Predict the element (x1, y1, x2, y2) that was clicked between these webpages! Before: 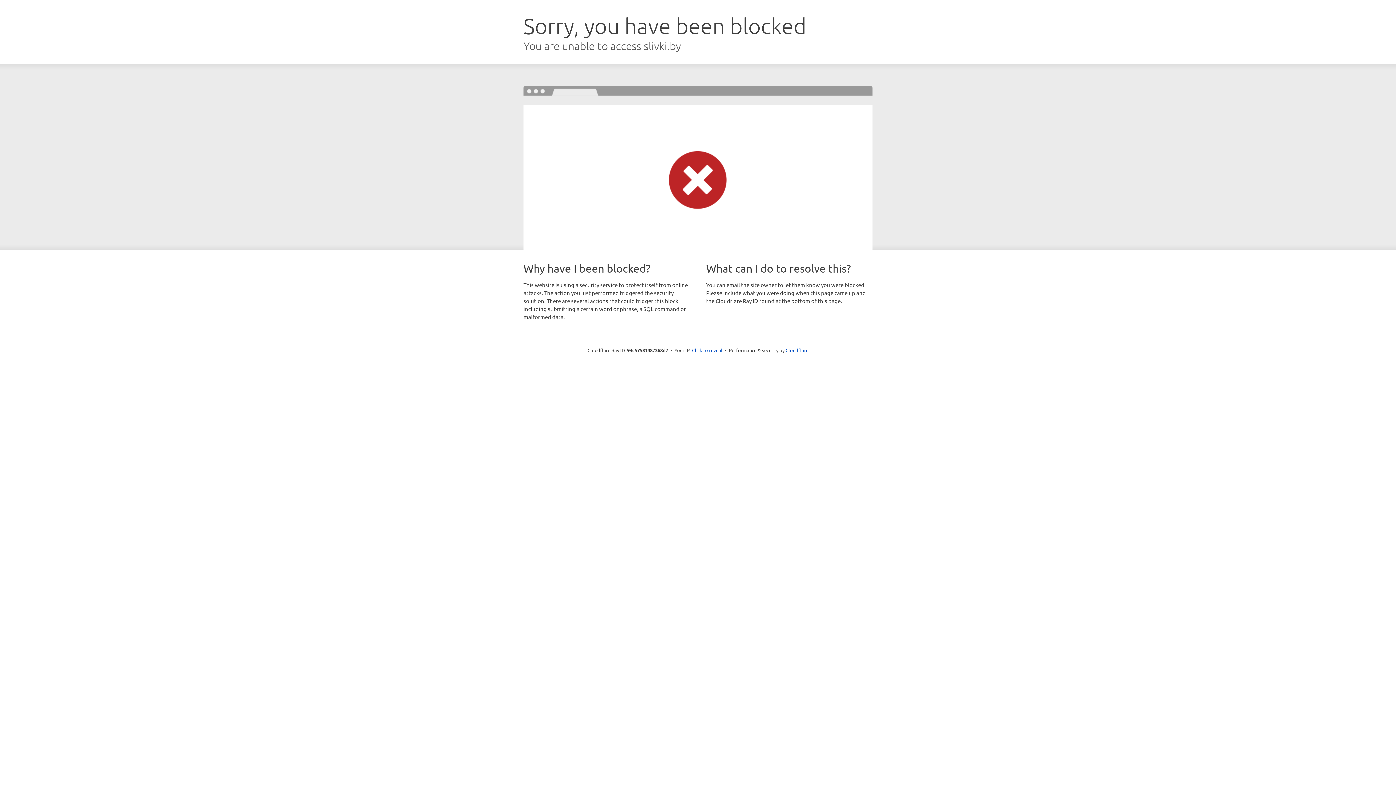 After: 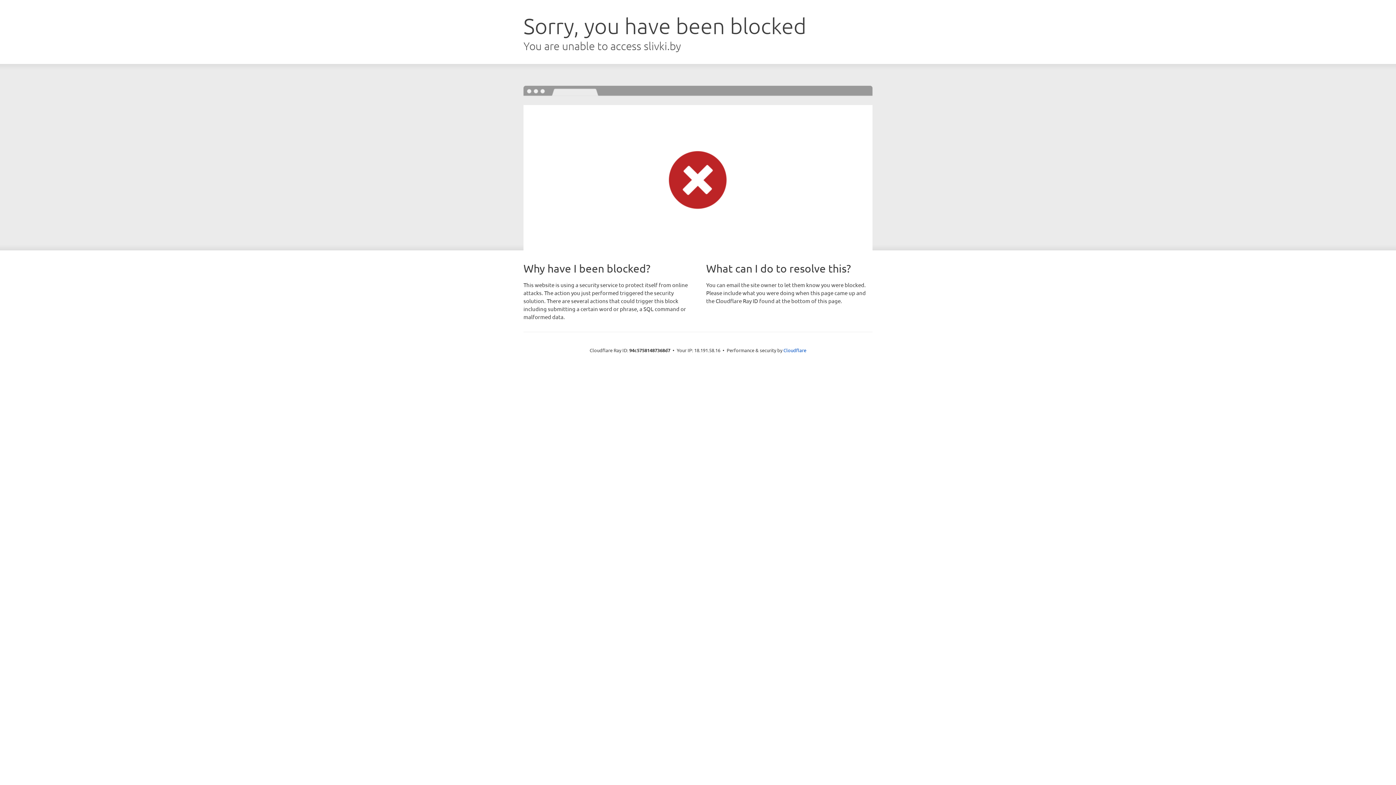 Action: bbox: (692, 346, 722, 353) label: Click to reveal